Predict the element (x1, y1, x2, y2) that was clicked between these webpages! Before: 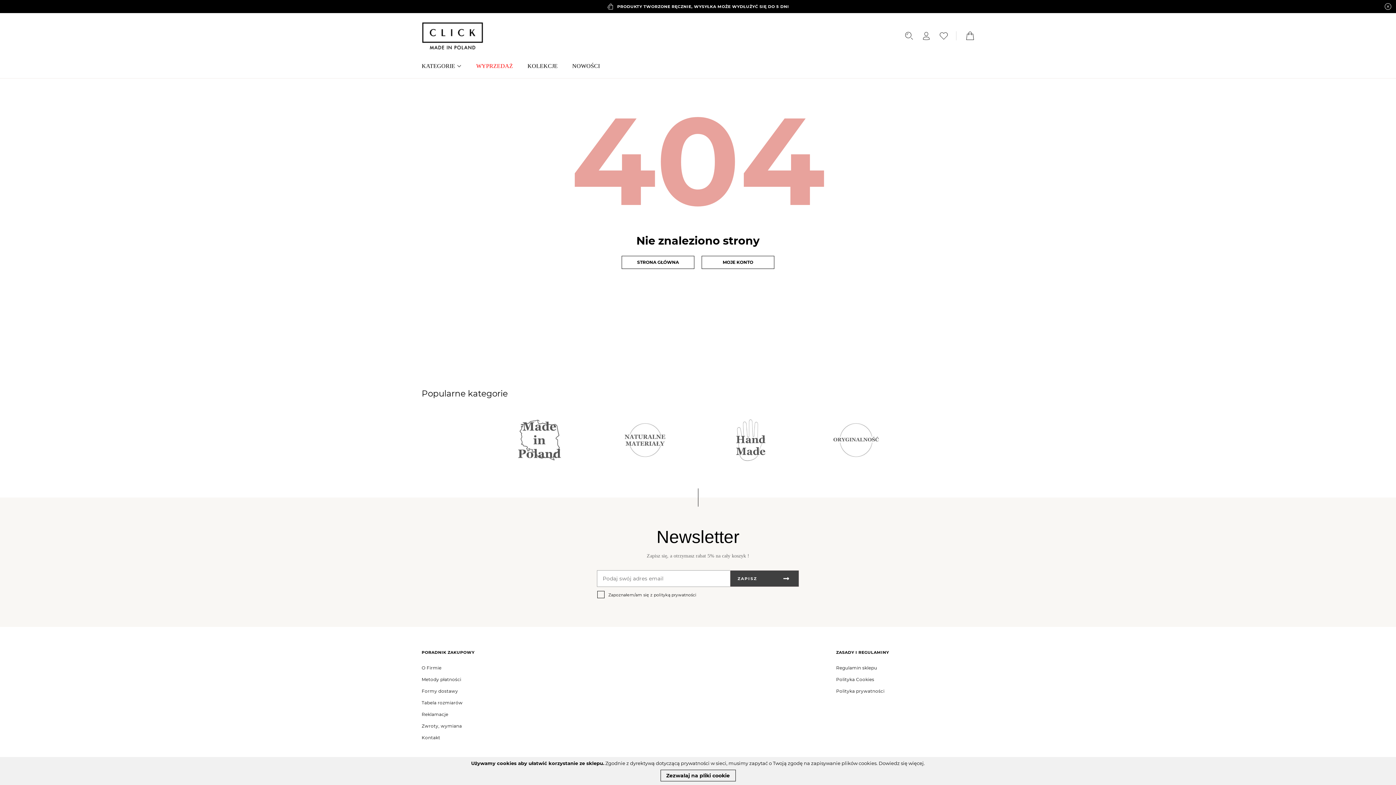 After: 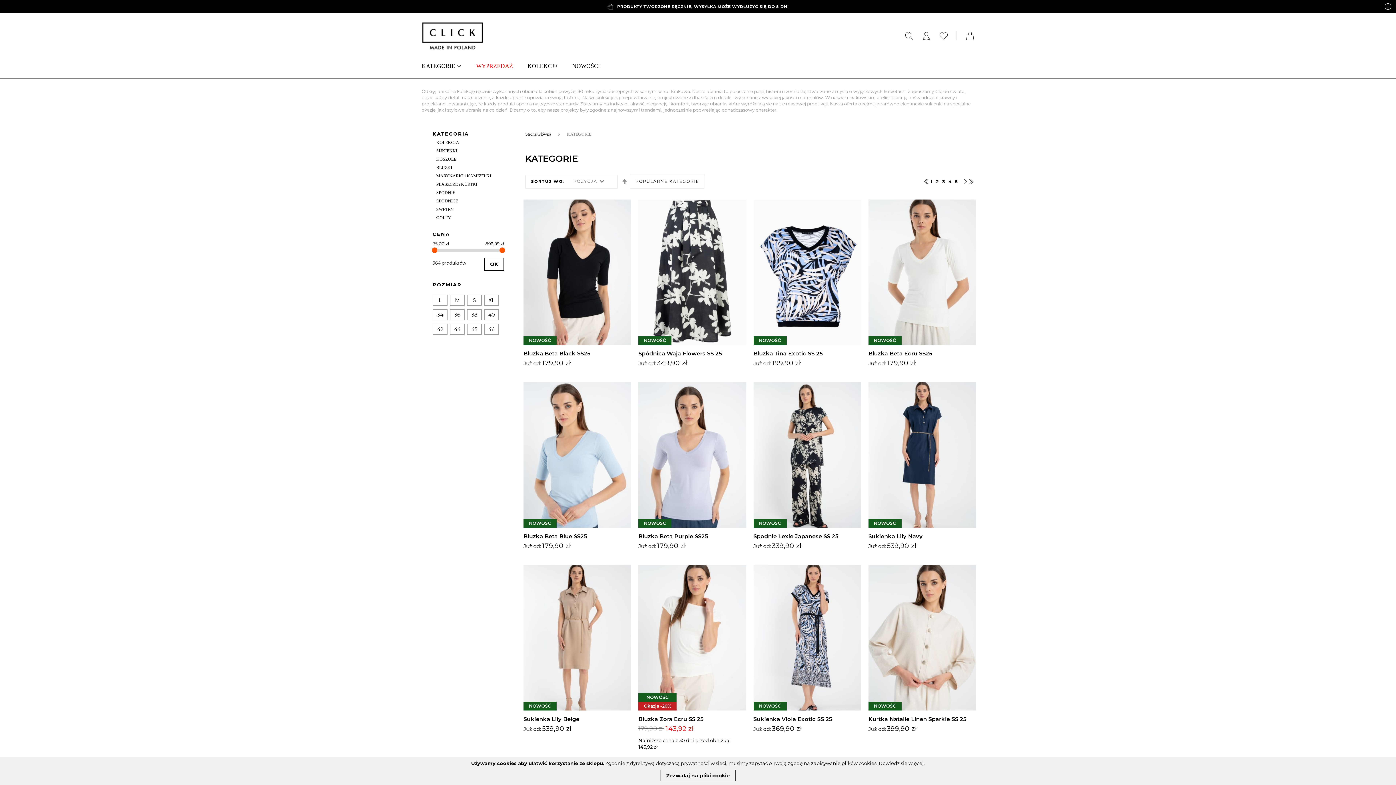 Action: label: KATEGORIE bbox: (421, 58, 461, 78)